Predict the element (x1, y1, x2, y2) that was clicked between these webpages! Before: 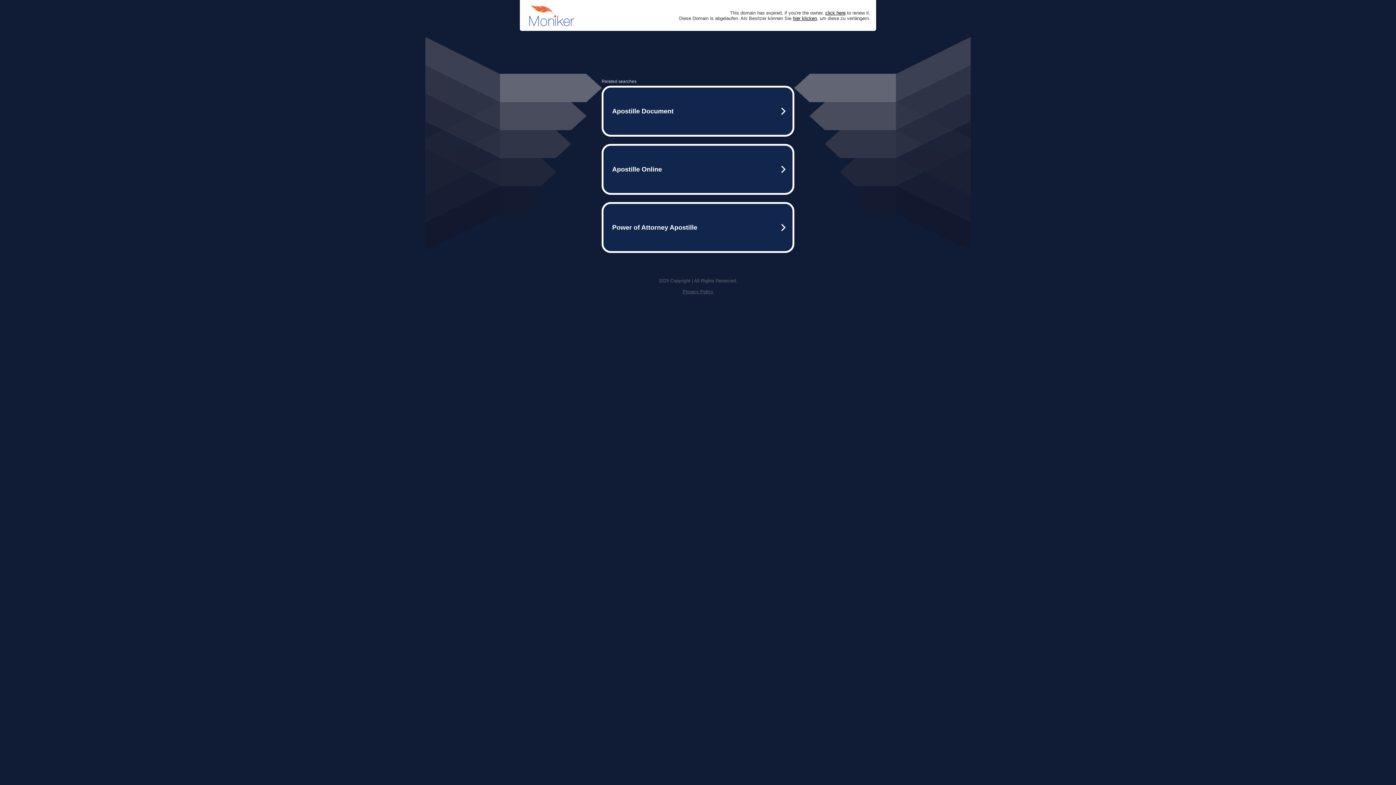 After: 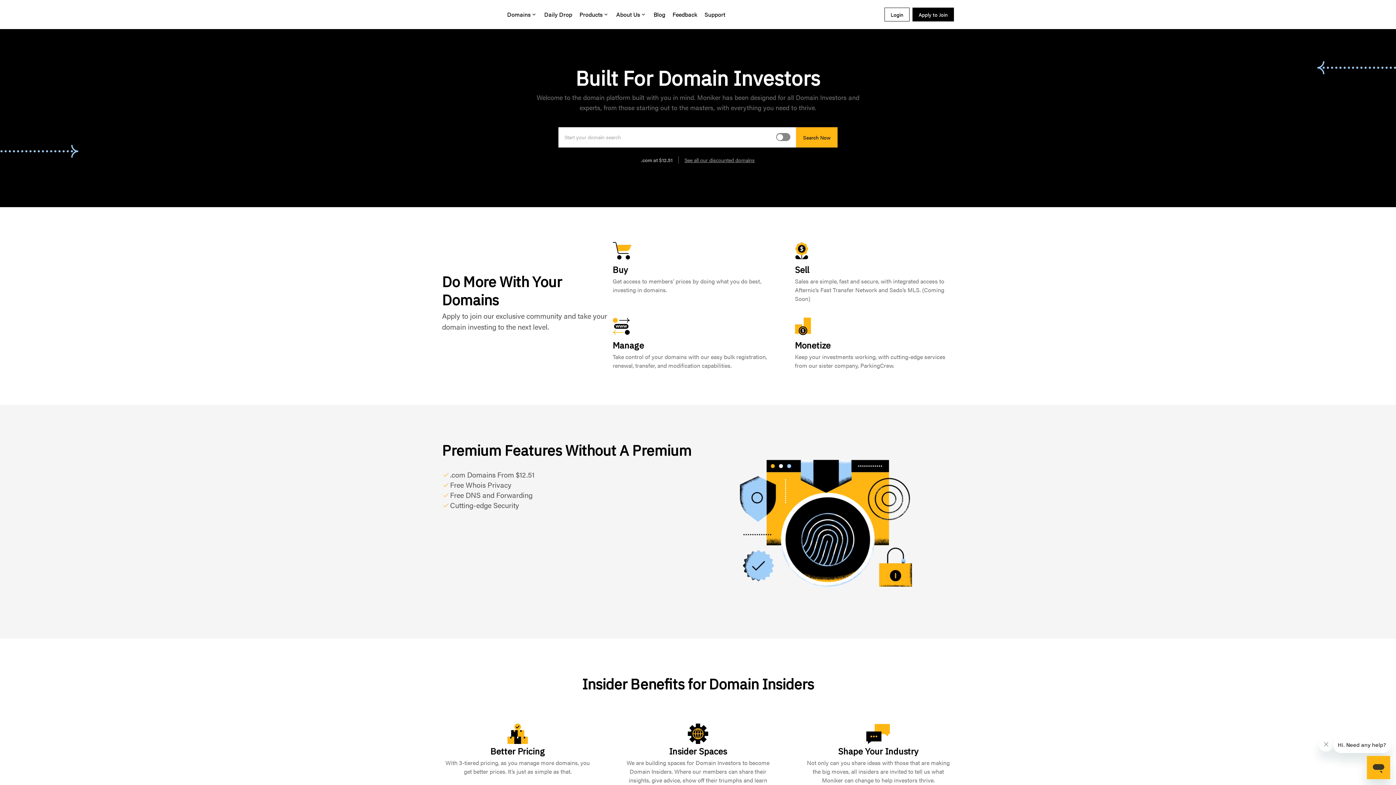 Action: bbox: (825, 10, 845, 15) label: click here